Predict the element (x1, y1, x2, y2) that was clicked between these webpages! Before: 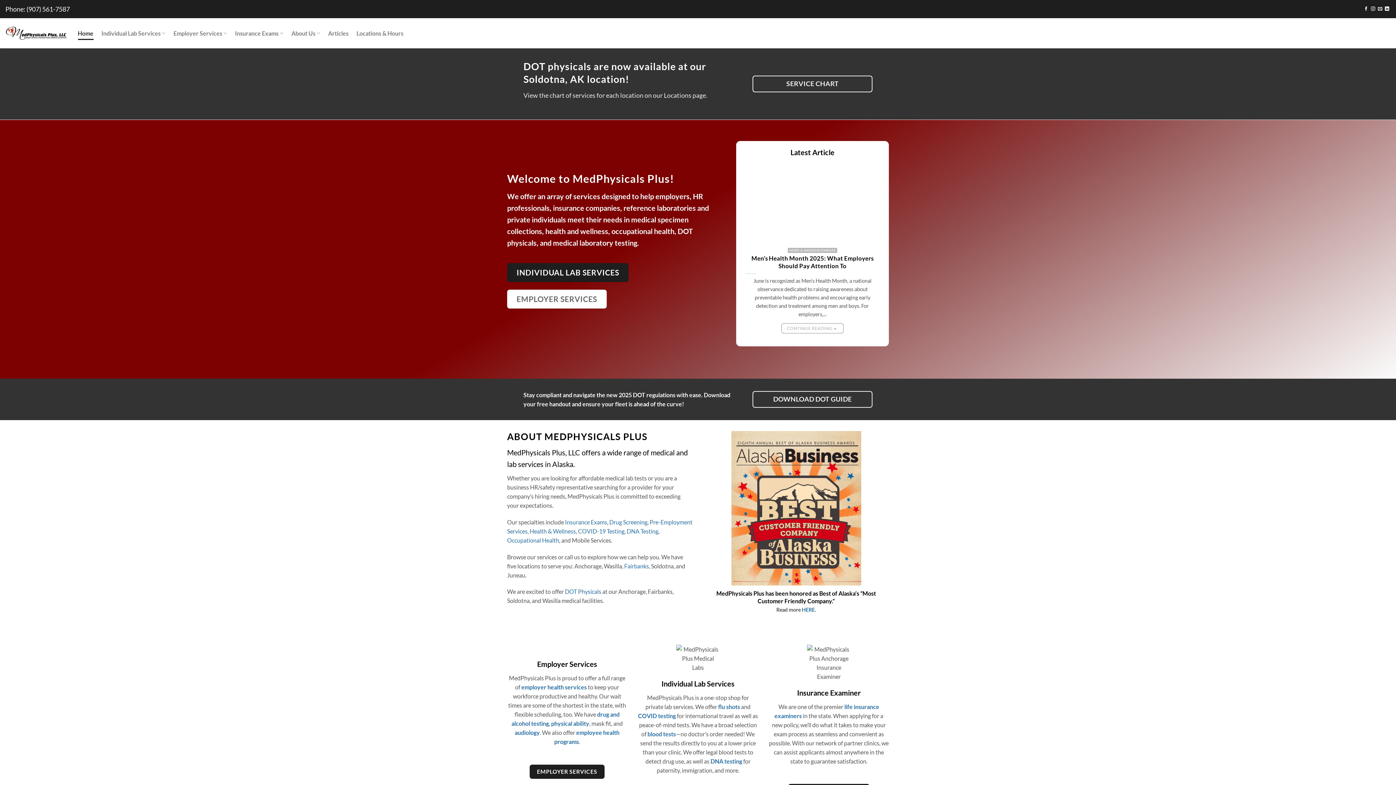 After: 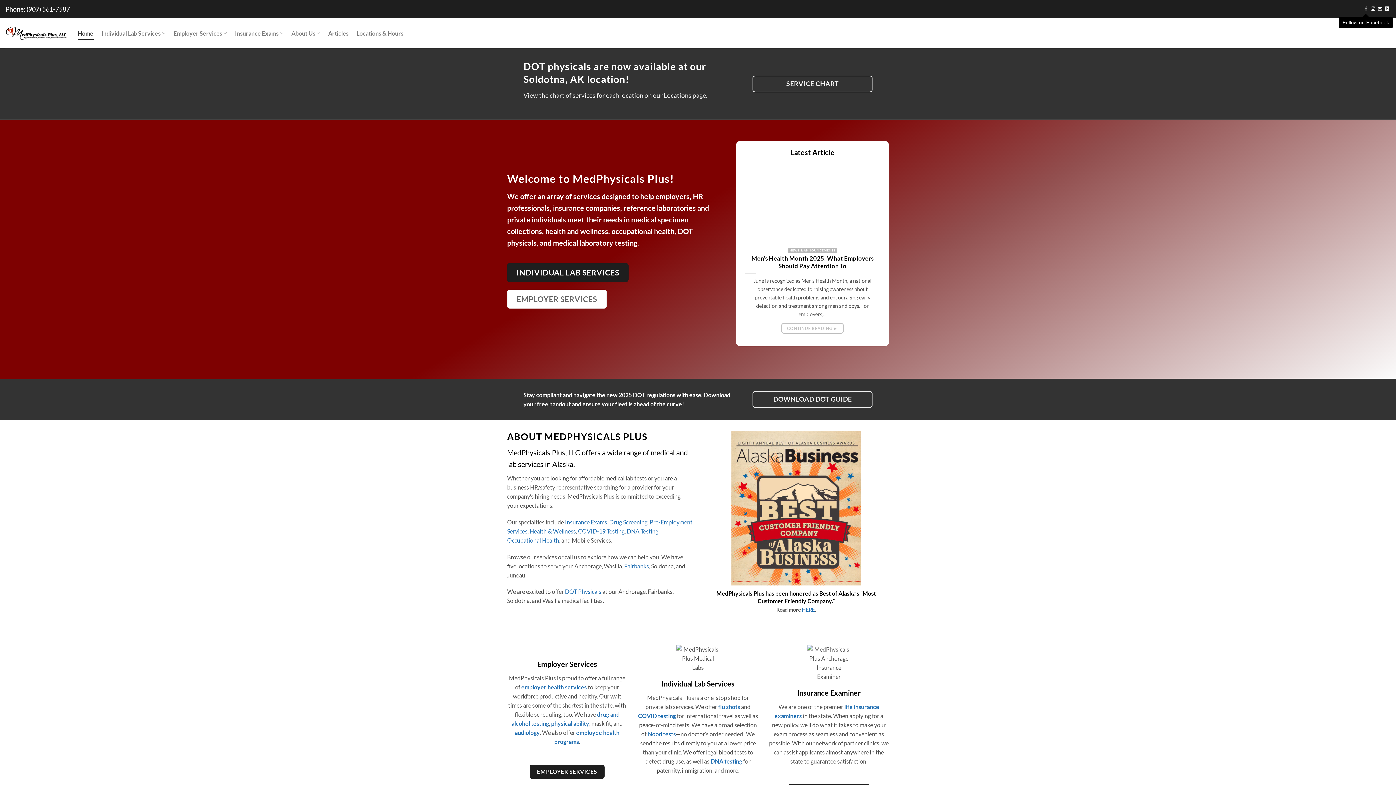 Action: label: Follow on Facebook bbox: (1364, 6, 1368, 11)